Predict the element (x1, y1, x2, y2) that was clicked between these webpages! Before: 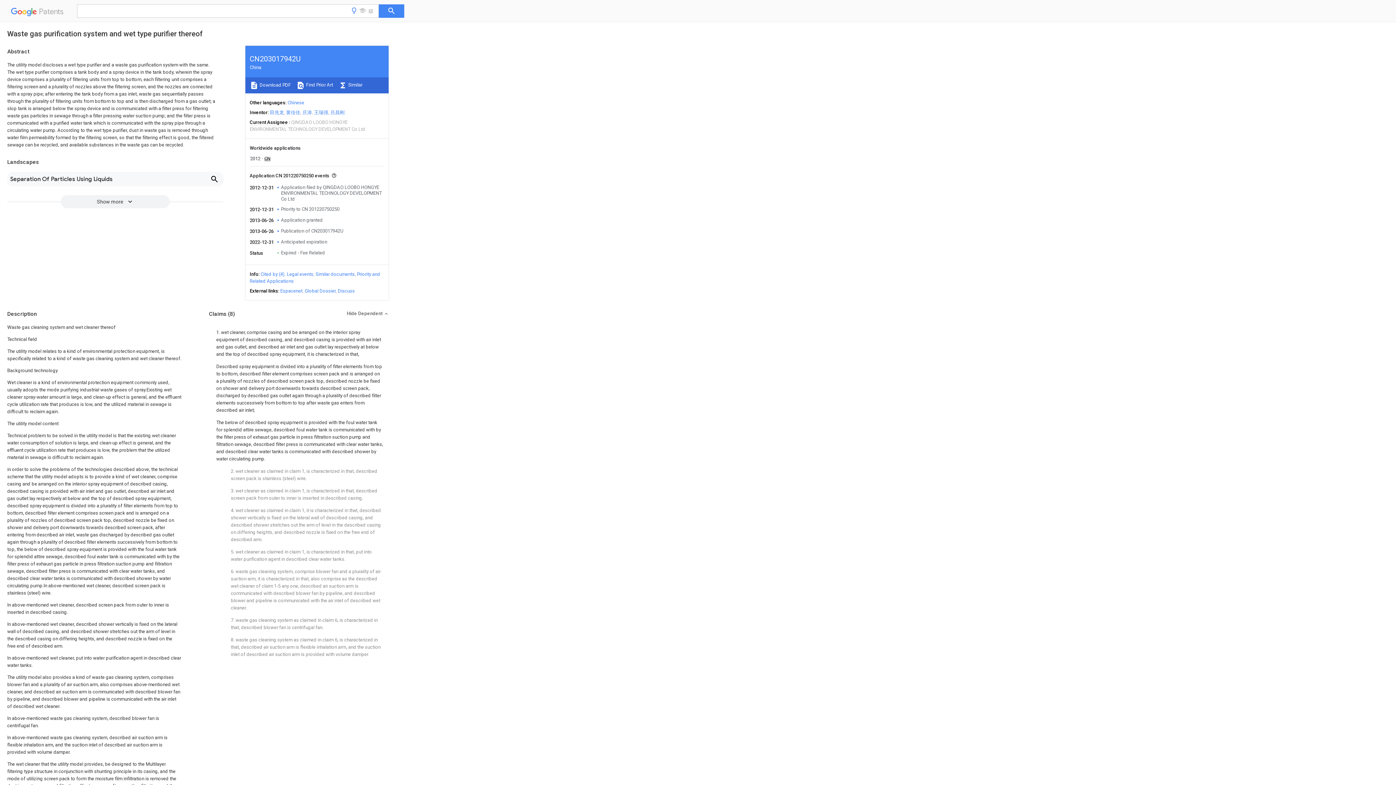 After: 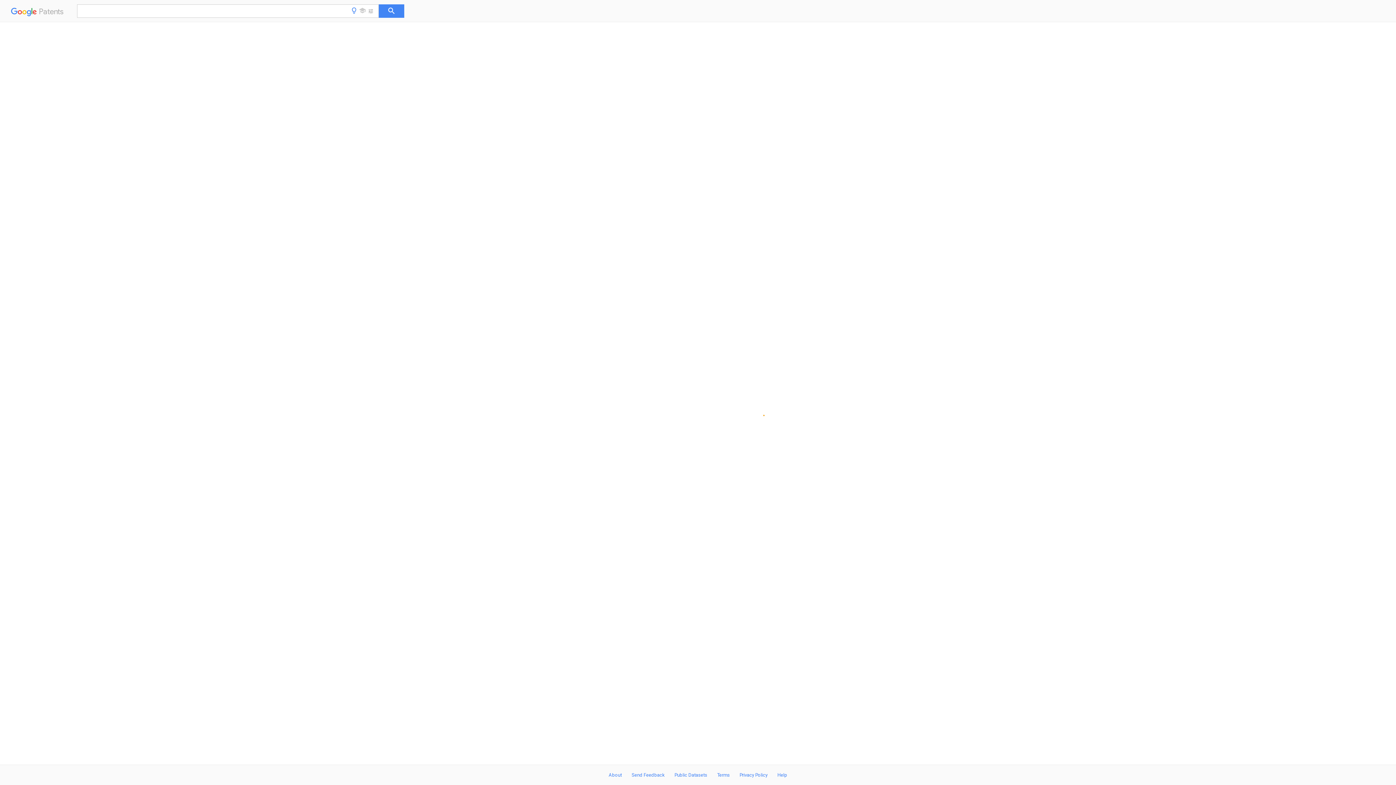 Action: bbox: (281, 228, 343, 233) label: Publication of CN203017942U